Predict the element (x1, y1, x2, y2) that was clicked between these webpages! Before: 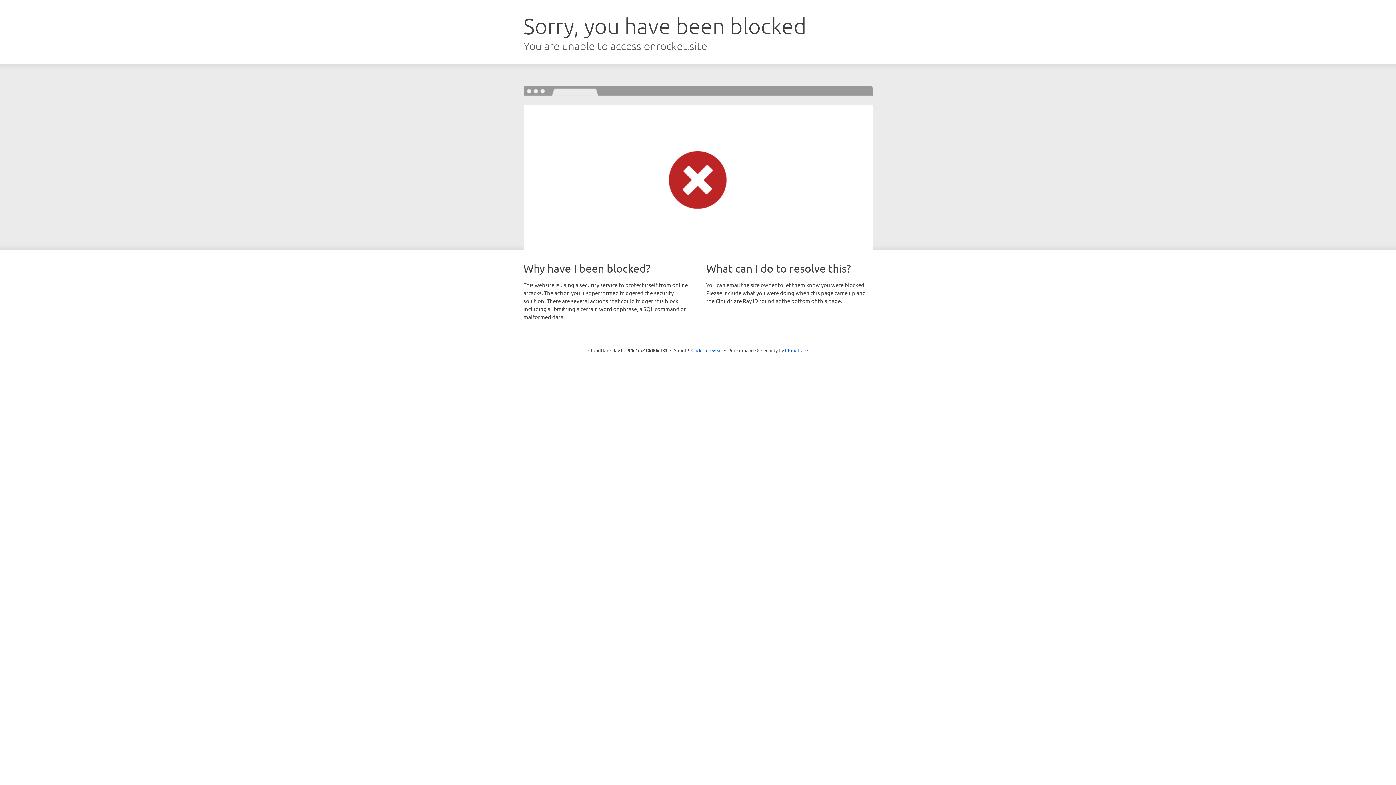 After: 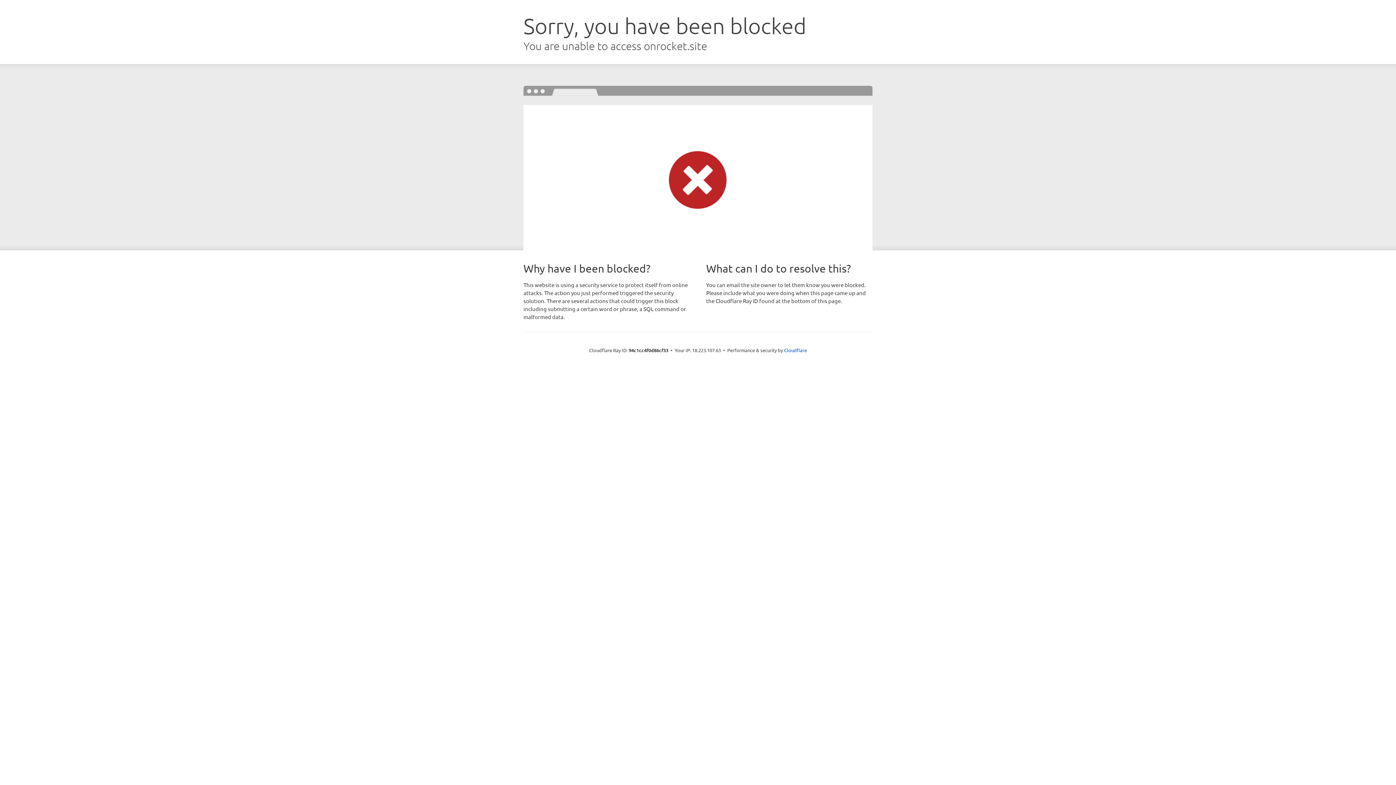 Action: label: Click to reveal bbox: (691, 346, 722, 353)